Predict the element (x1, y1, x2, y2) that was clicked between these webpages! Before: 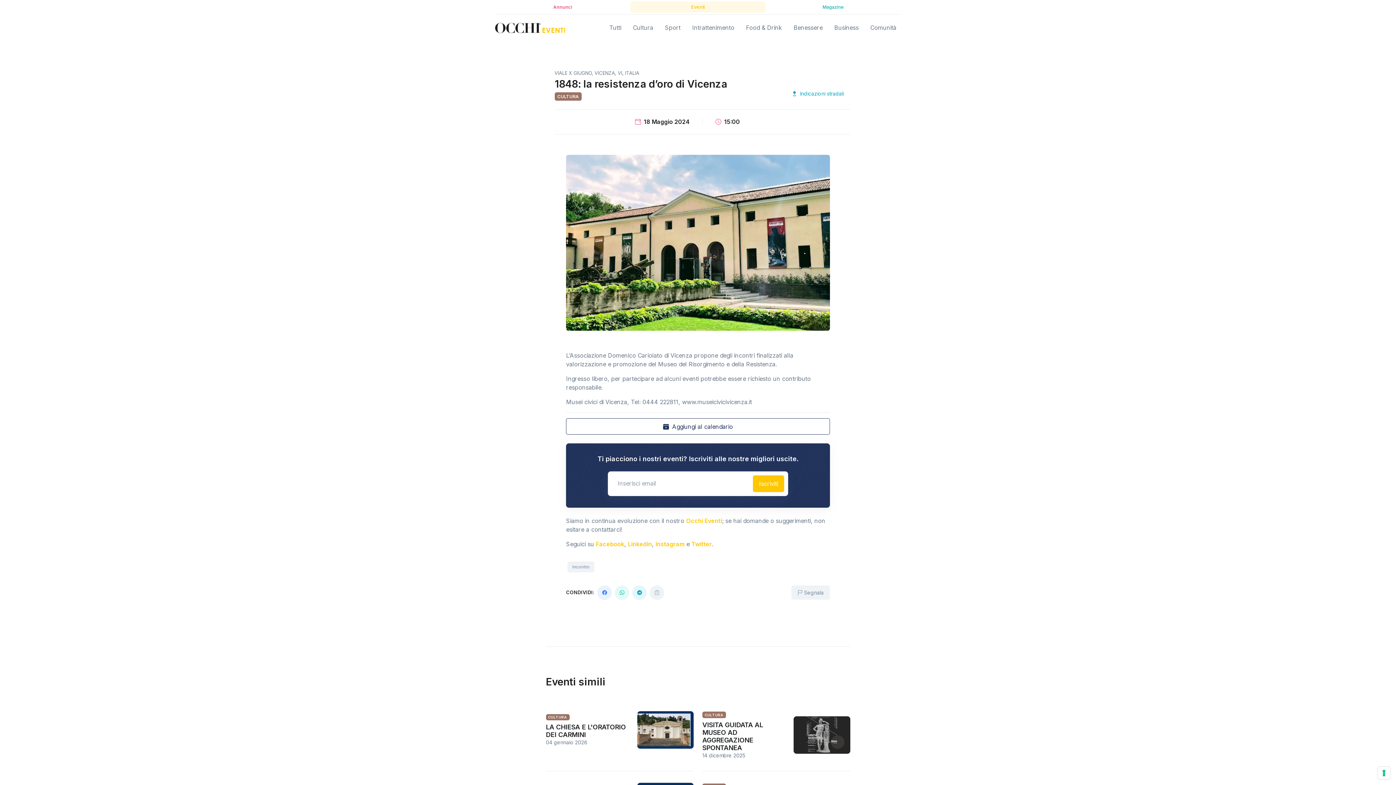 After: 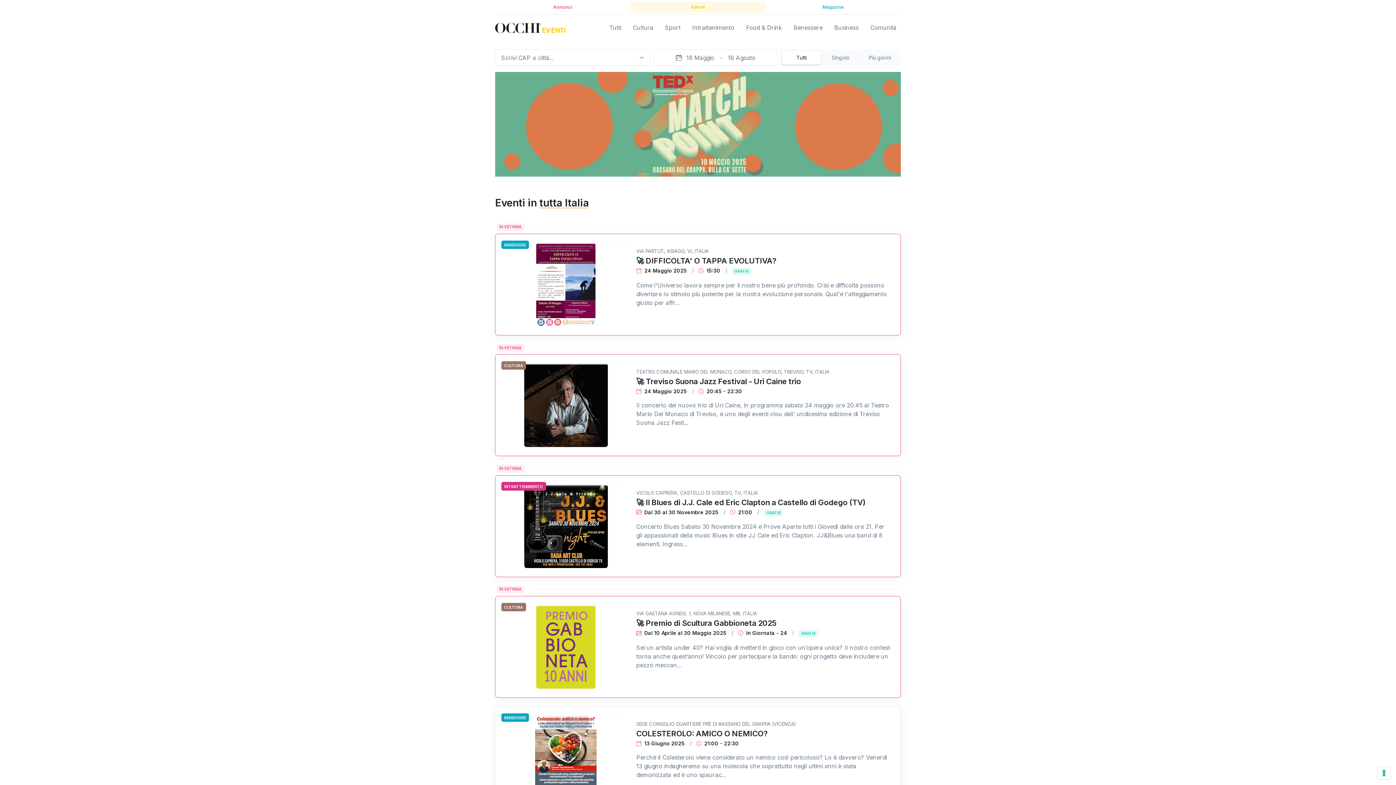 Action: bbox: (605, 17, 625, 37) label: Tutti